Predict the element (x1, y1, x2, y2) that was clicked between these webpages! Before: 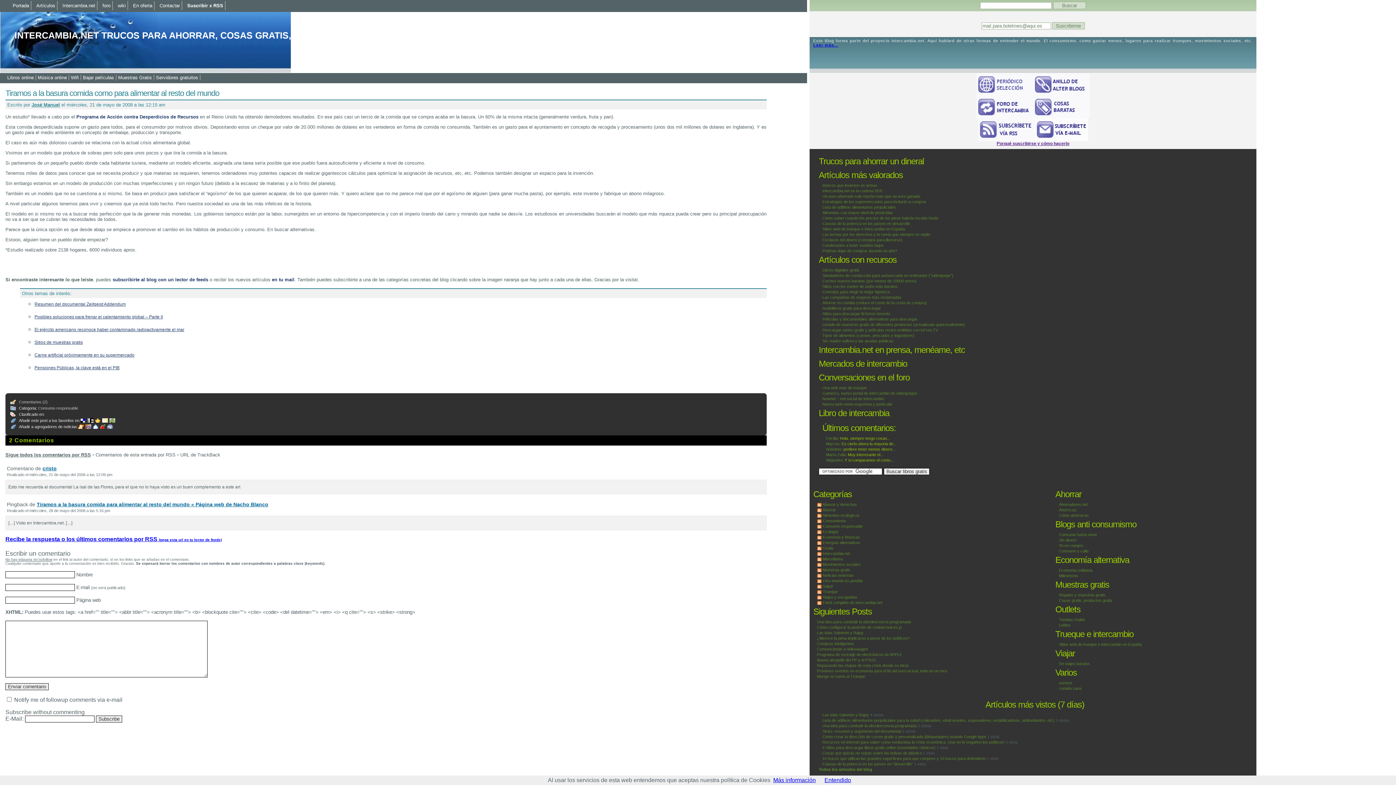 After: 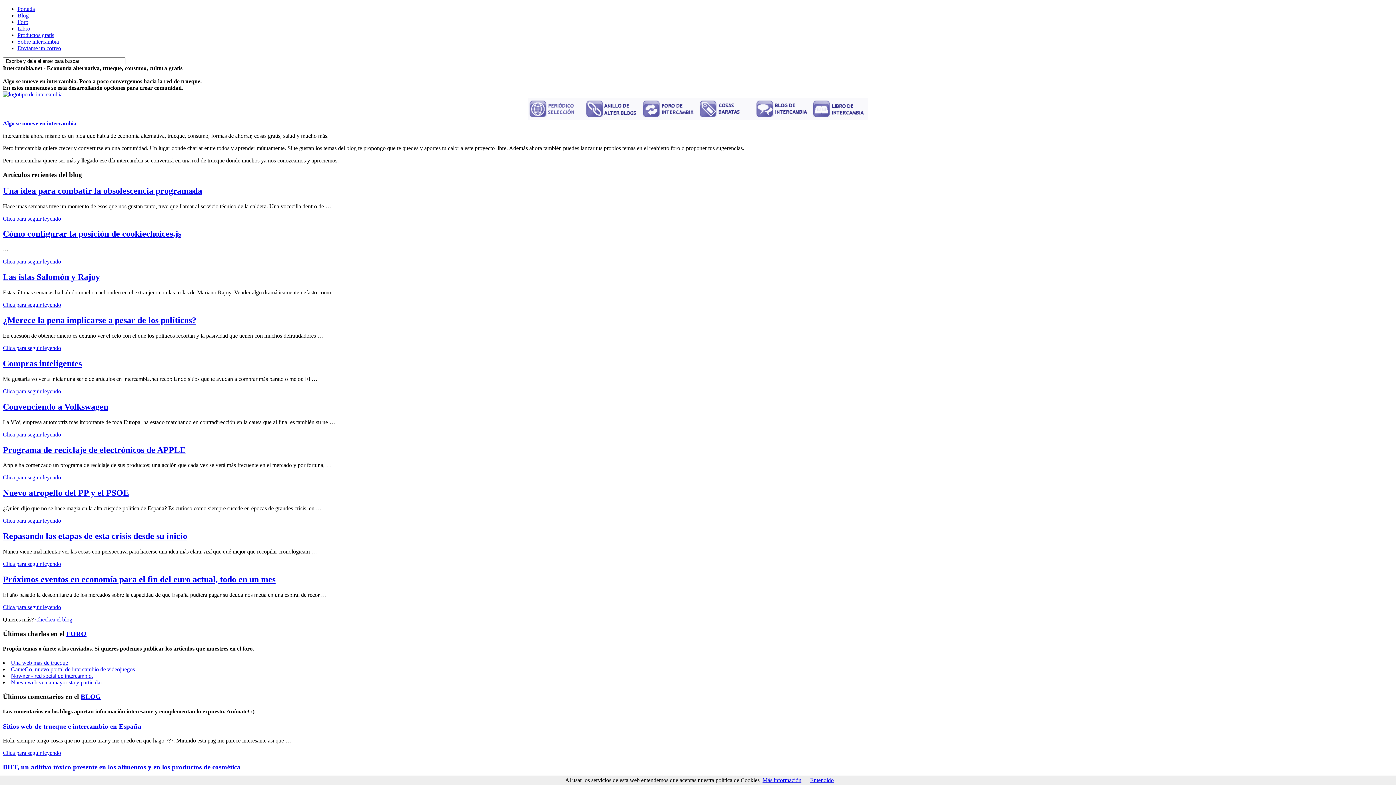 Action: bbox: (976, 113, 1033, 119)